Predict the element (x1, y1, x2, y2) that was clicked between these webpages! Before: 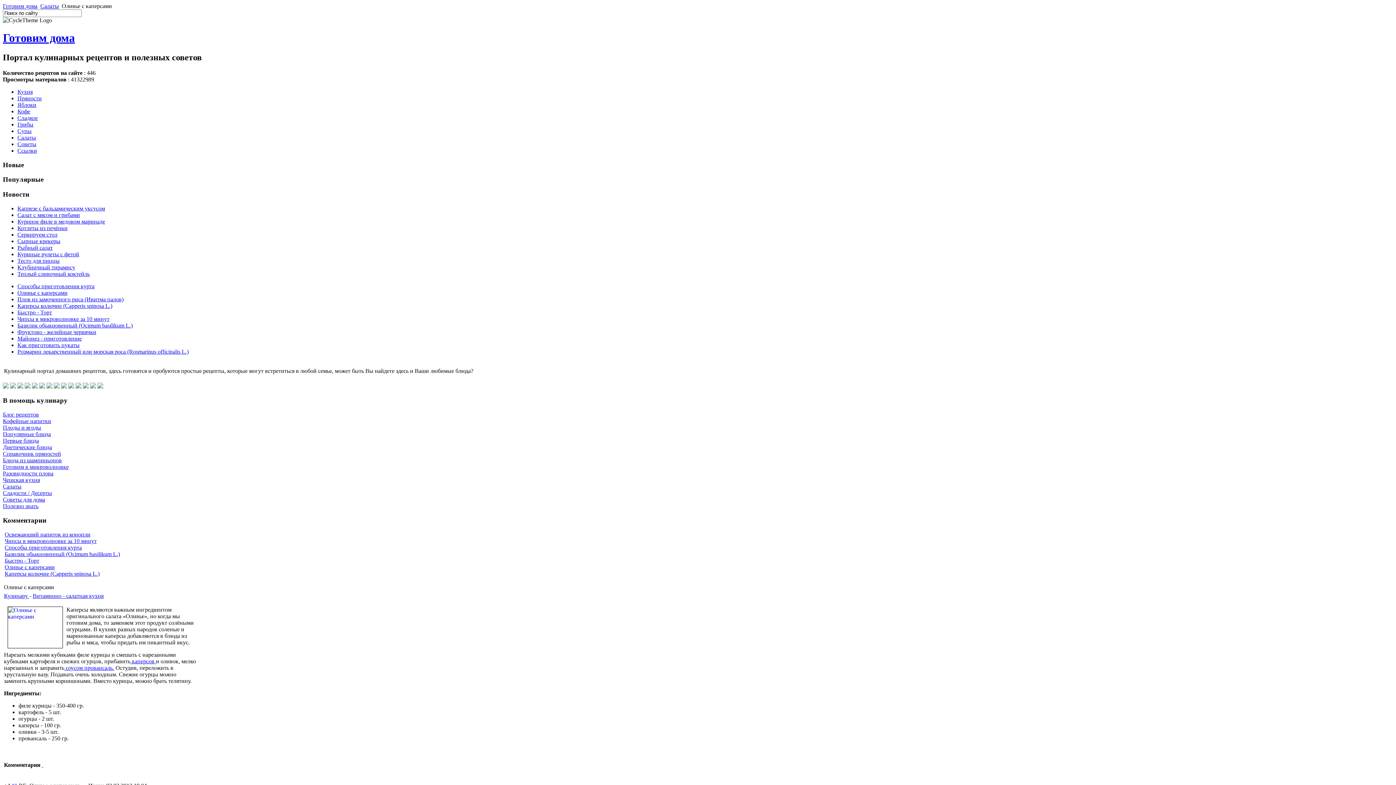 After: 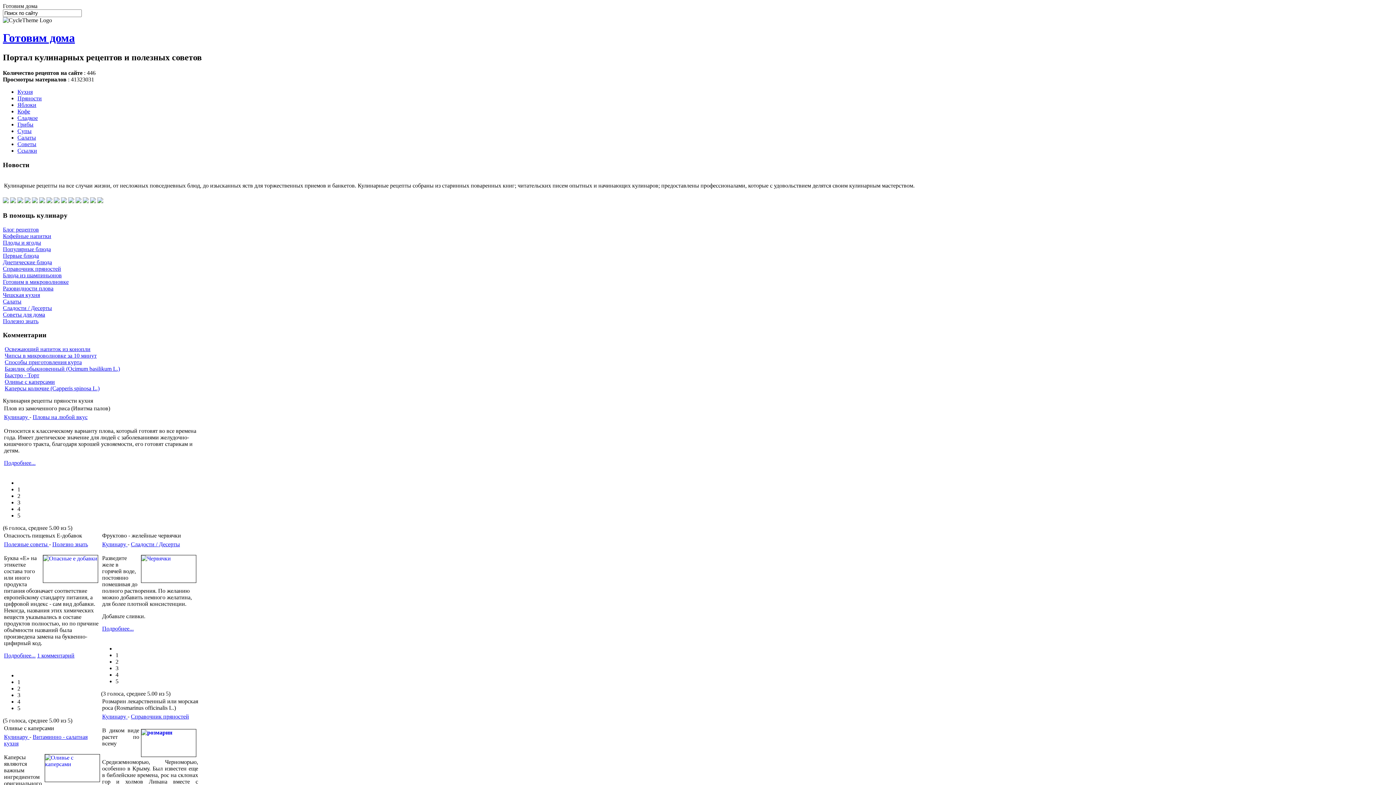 Action: label: Блюда из шампиньонов bbox: (2, 457, 61, 463)